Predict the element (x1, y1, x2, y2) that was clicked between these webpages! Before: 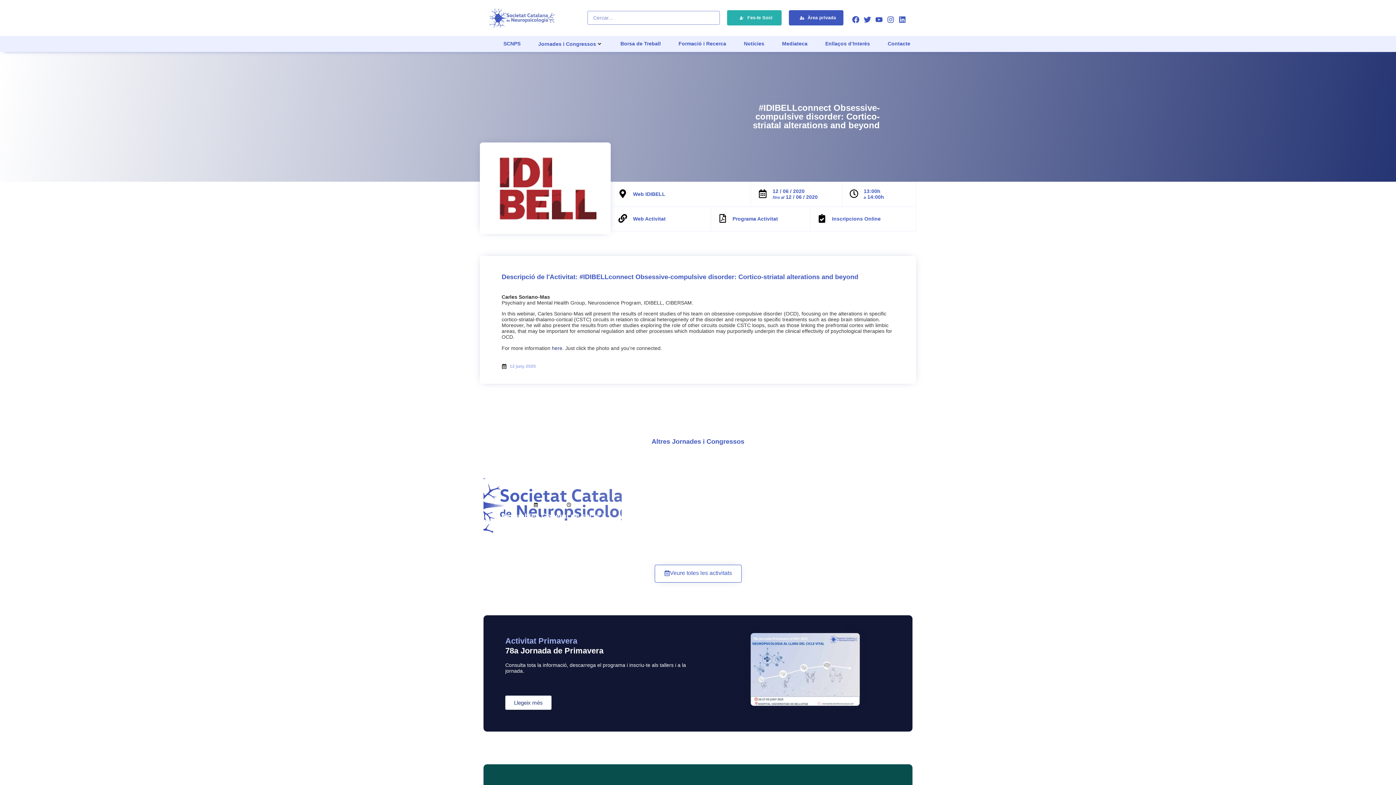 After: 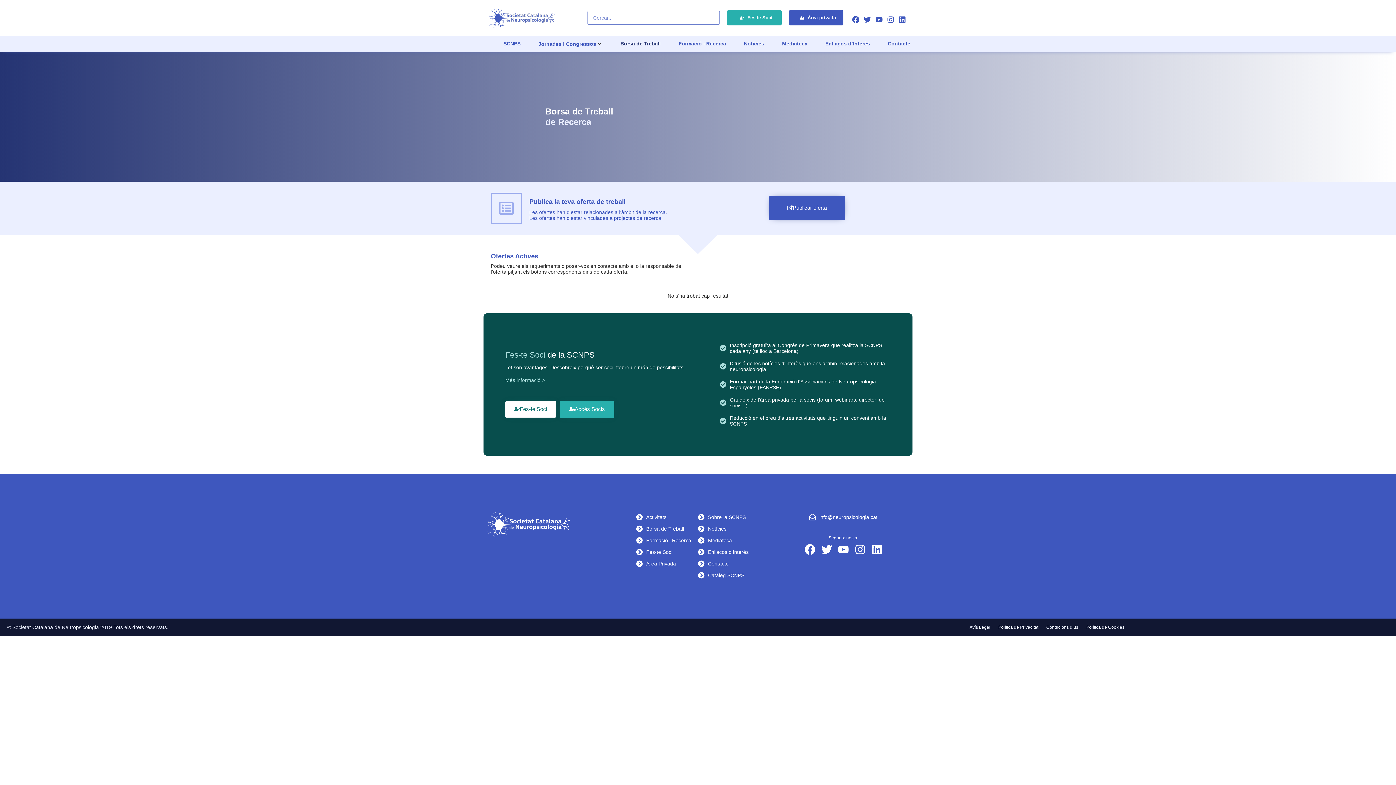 Action: bbox: (620, 40, 660, 46) label: Borsa de Treball